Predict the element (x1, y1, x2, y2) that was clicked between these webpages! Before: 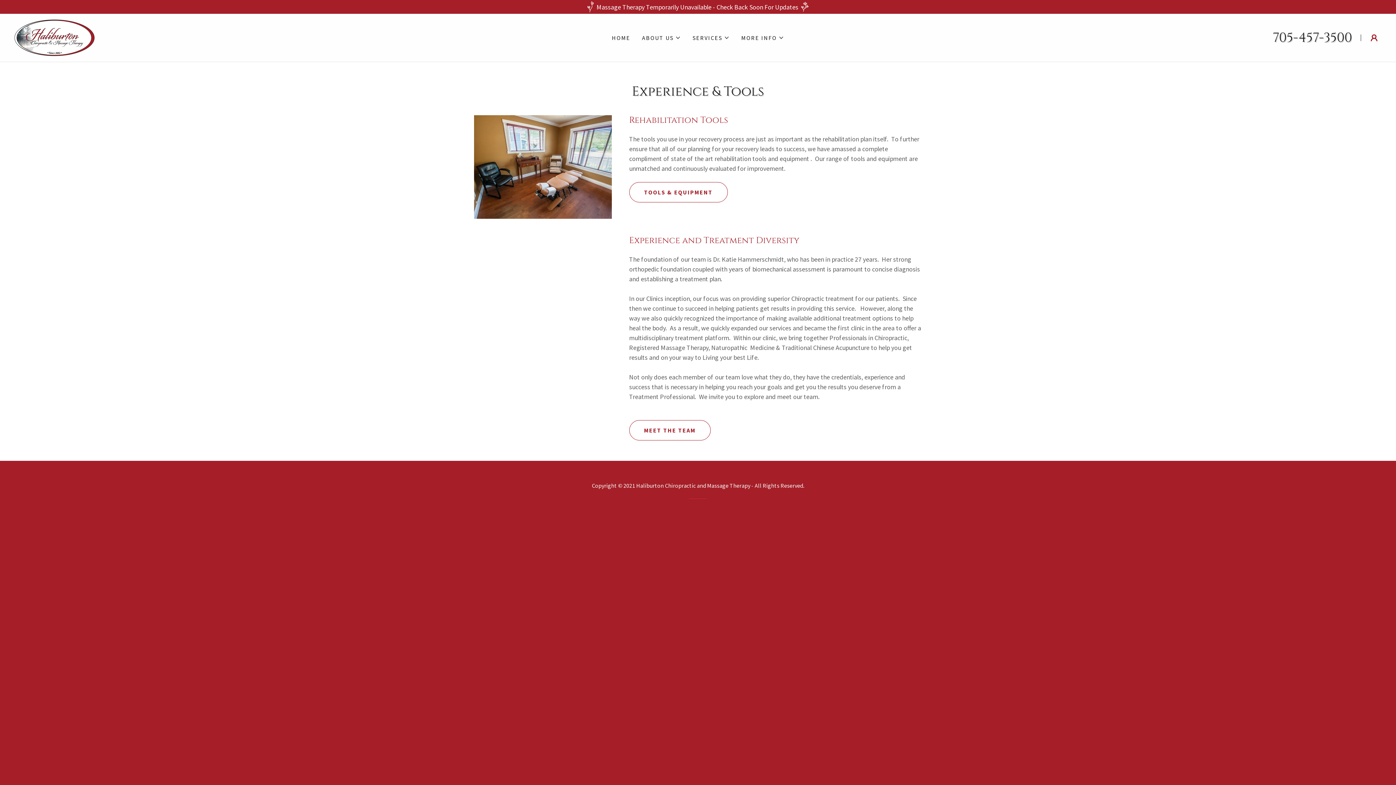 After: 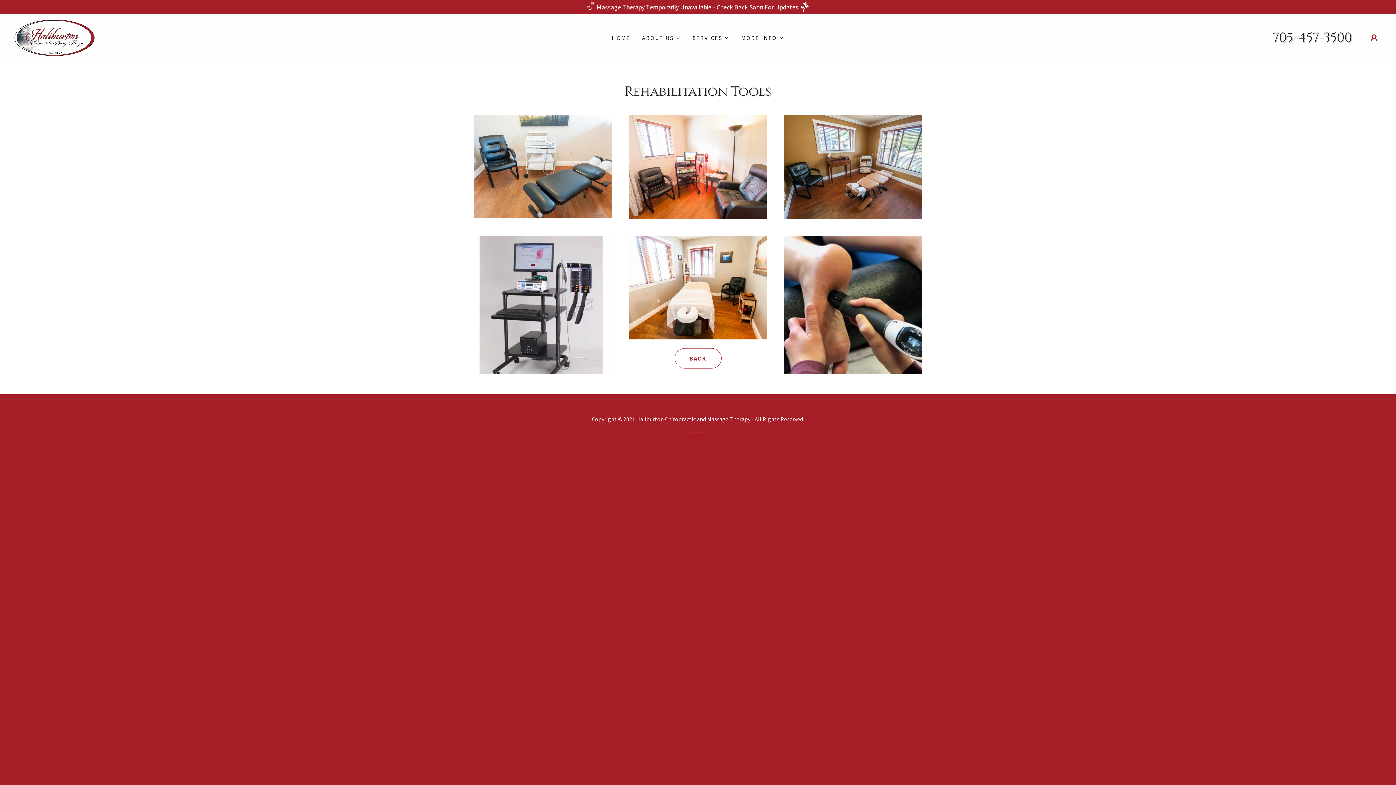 Action: label: TOOLS & EQUIPMENT bbox: (629, 182, 727, 202)